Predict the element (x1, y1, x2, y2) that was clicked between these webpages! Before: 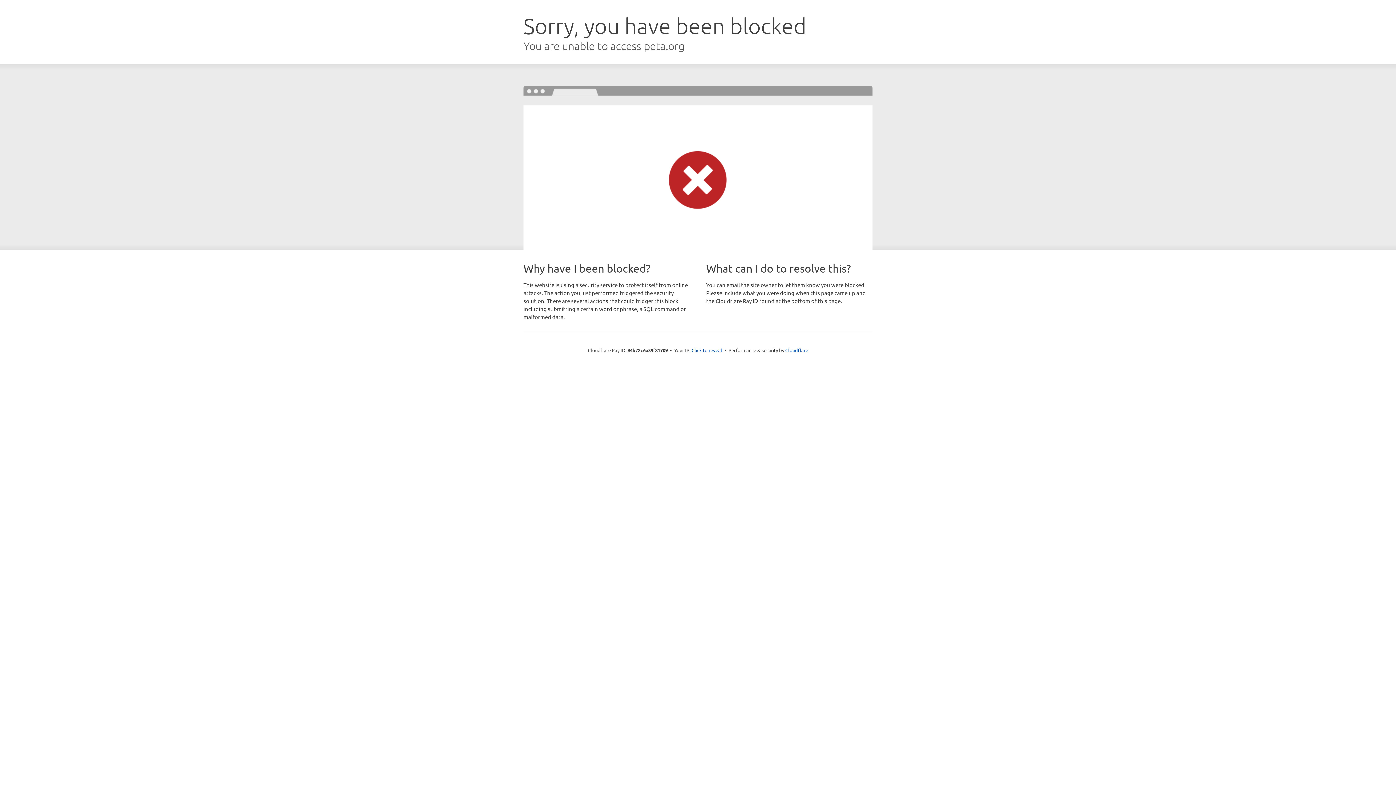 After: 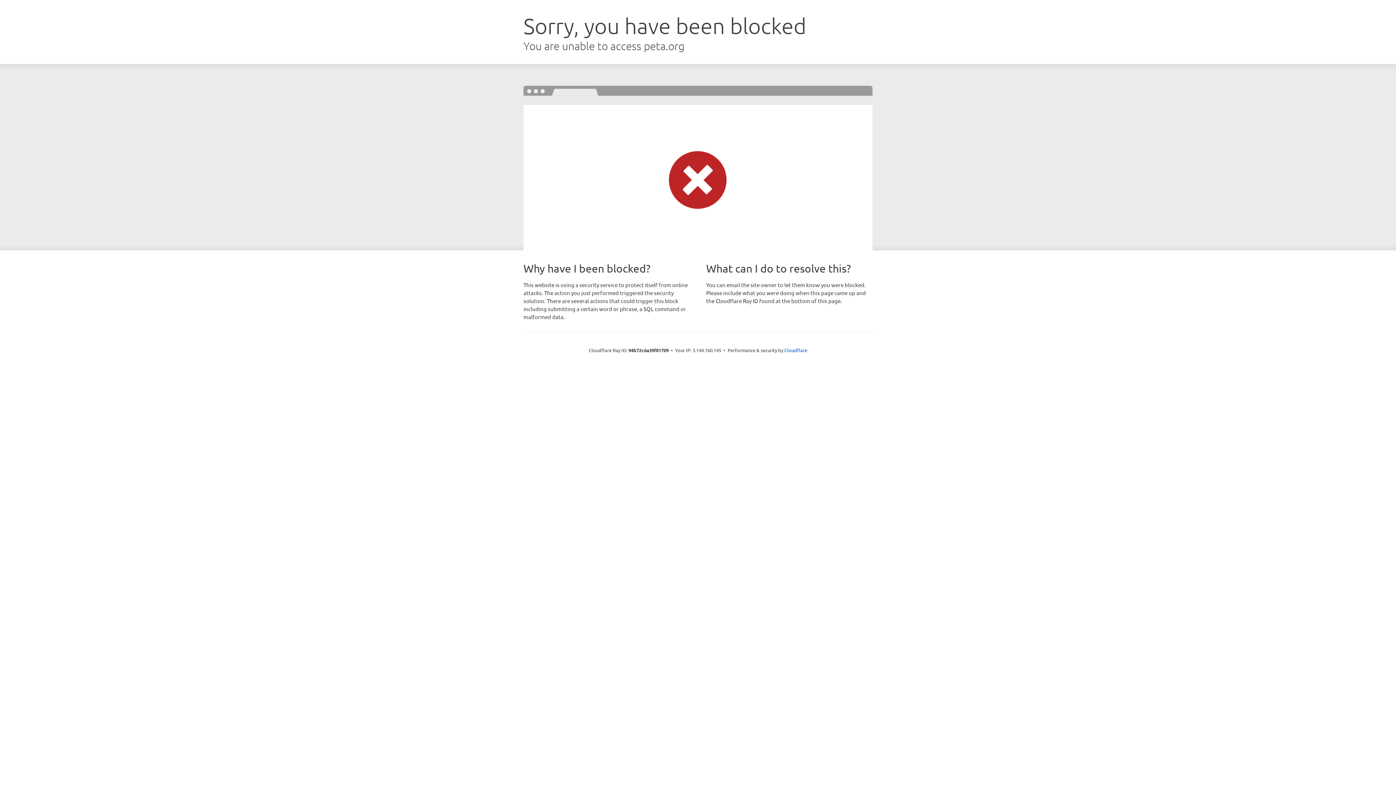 Action: bbox: (691, 346, 722, 353) label: Click to reveal